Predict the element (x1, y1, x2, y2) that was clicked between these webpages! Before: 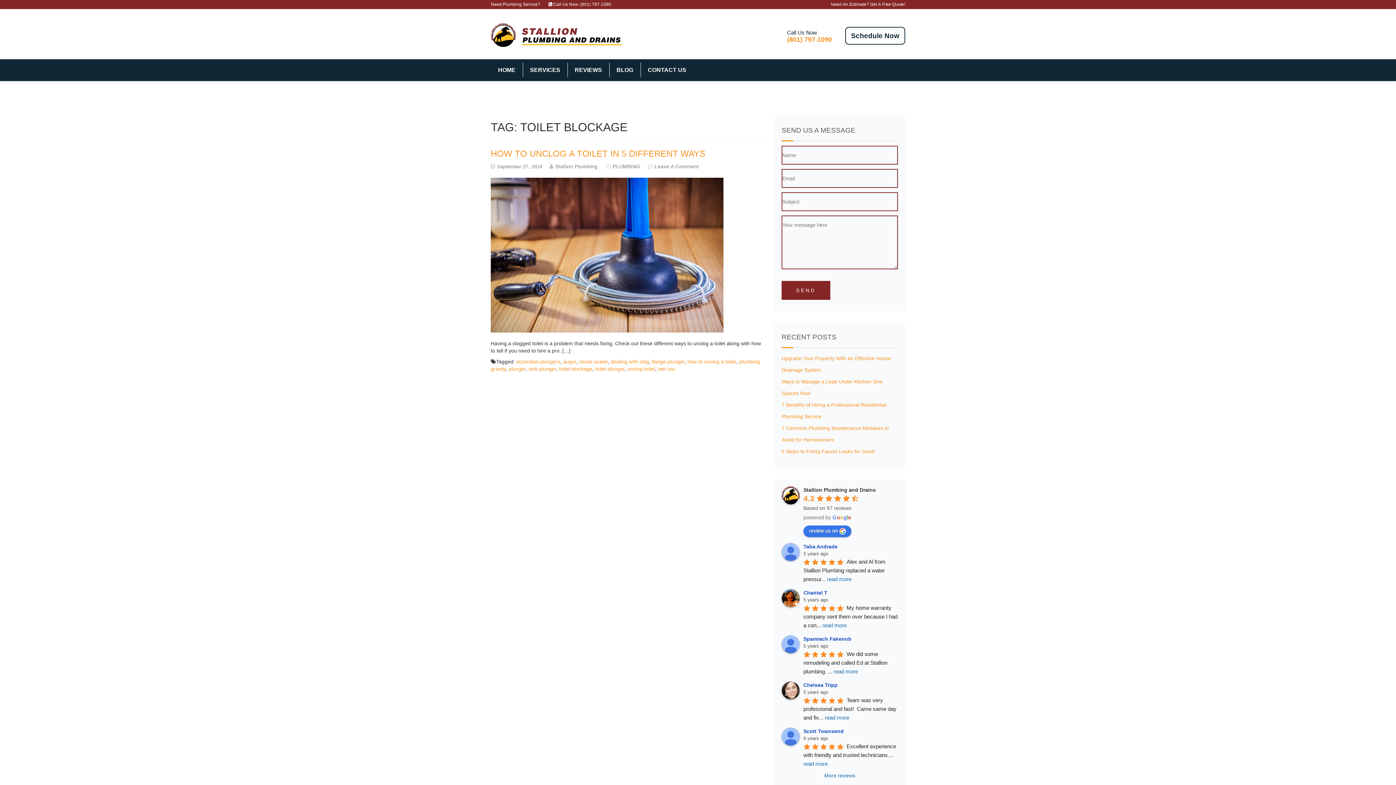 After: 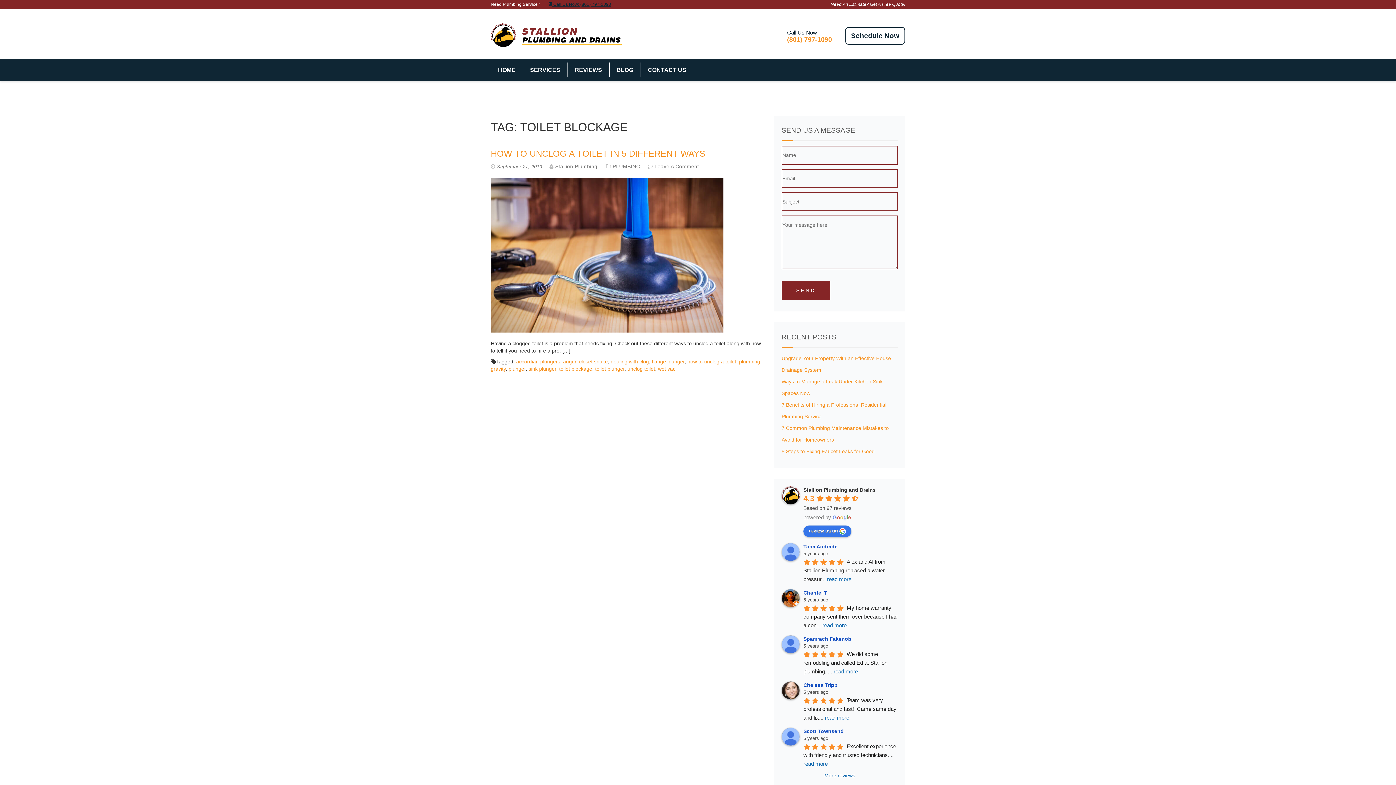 Action: label:  Call Us Now: (801) 797-1090 bbox: (548, 1, 611, 6)